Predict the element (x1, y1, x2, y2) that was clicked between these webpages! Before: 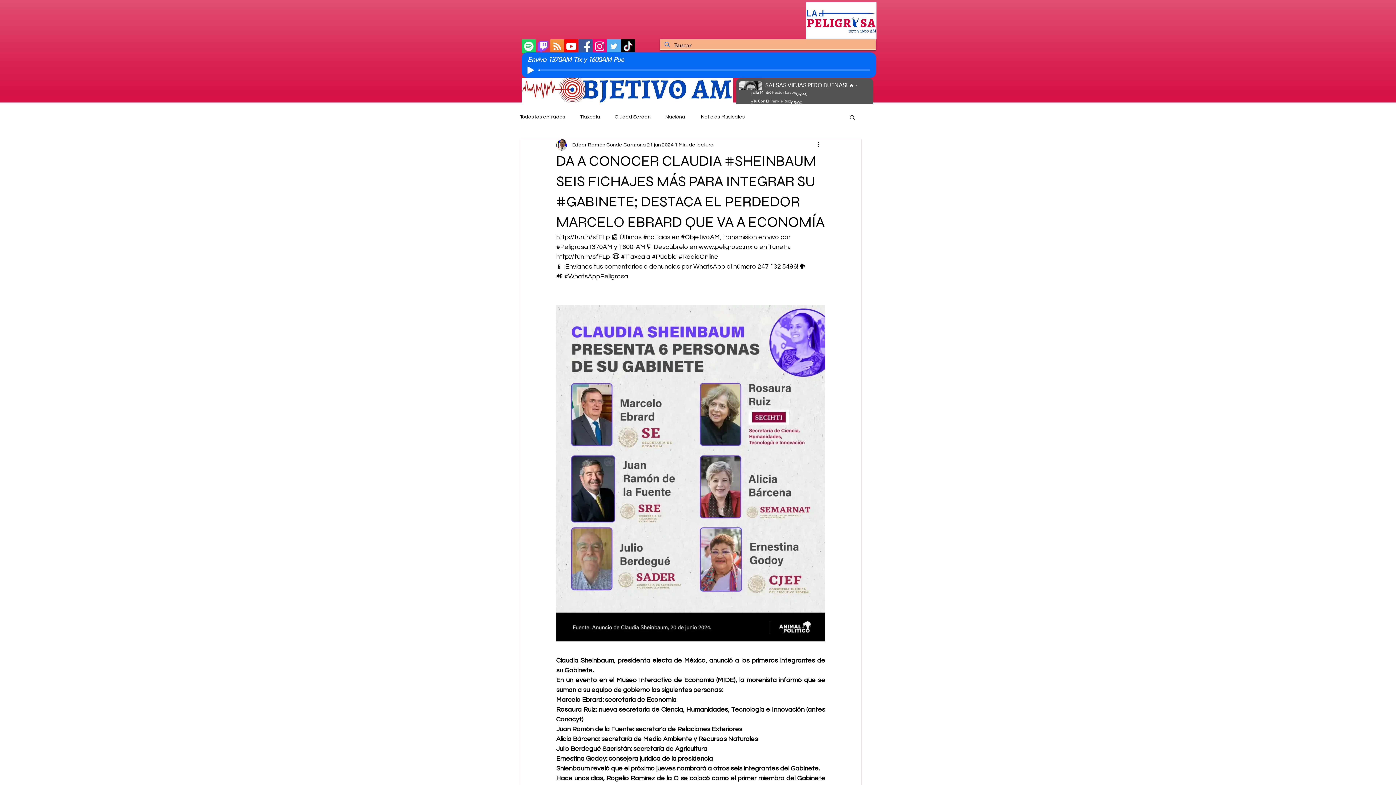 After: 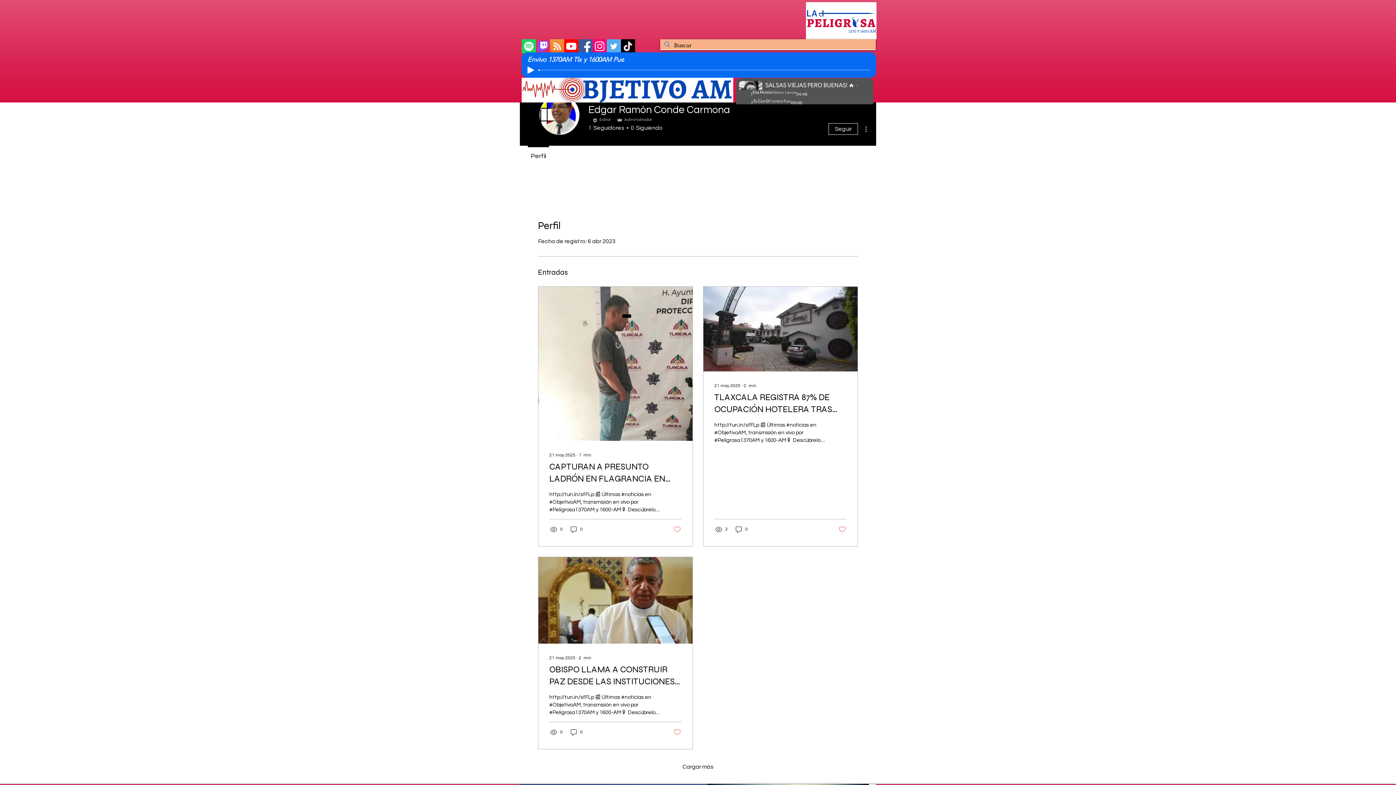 Action: bbox: (572, 141, 646, 148) label: Edgar Ramón Conde Carmona